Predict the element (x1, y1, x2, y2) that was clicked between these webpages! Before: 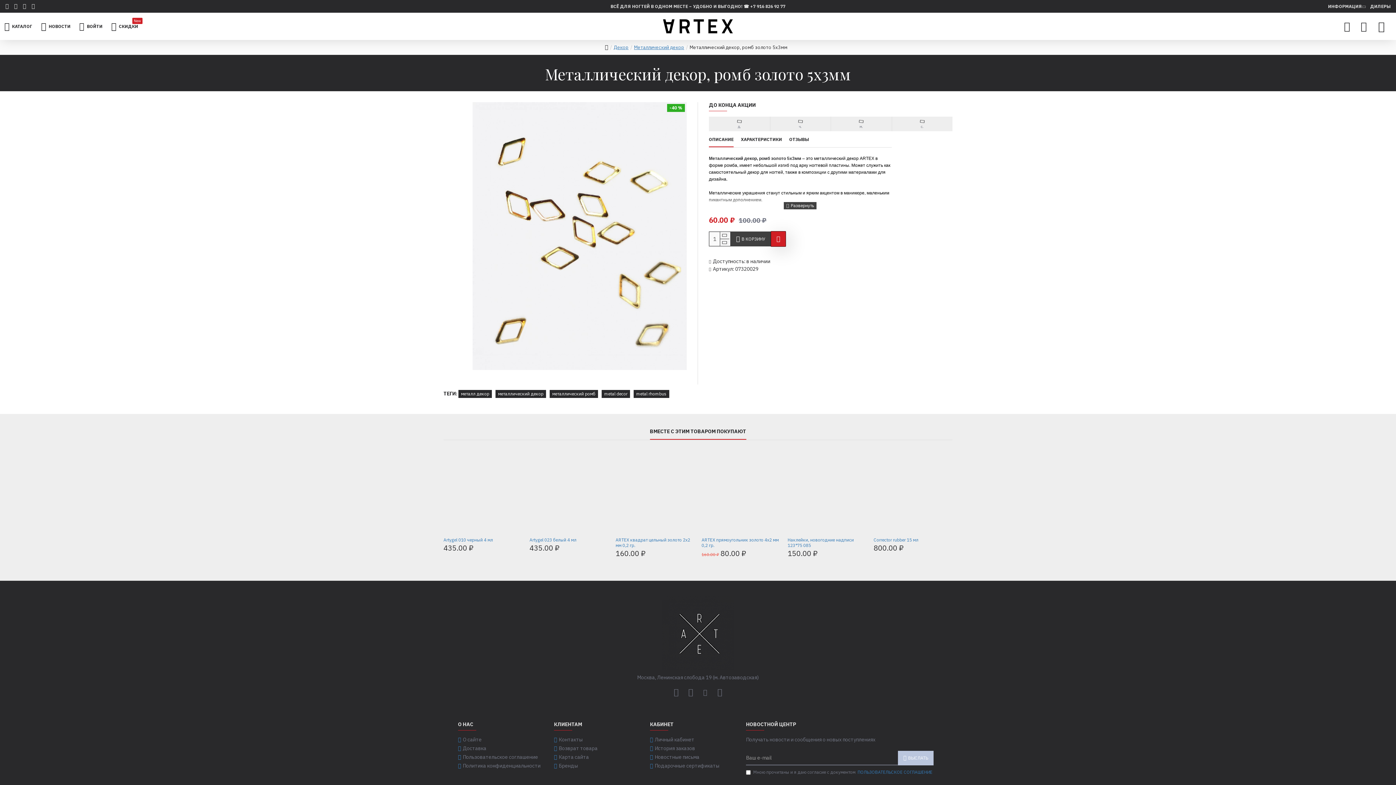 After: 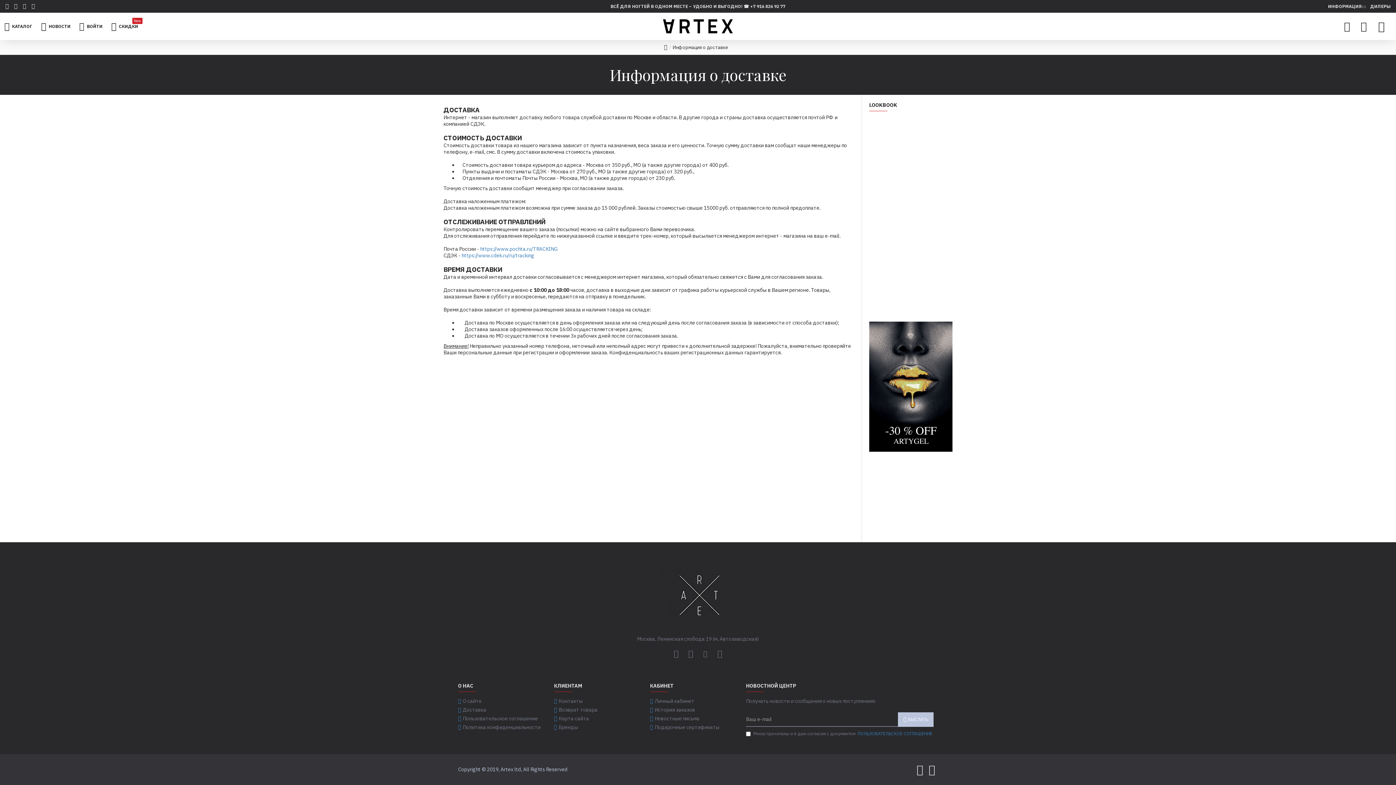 Action: bbox: (458, 745, 486, 753) label: Доставка